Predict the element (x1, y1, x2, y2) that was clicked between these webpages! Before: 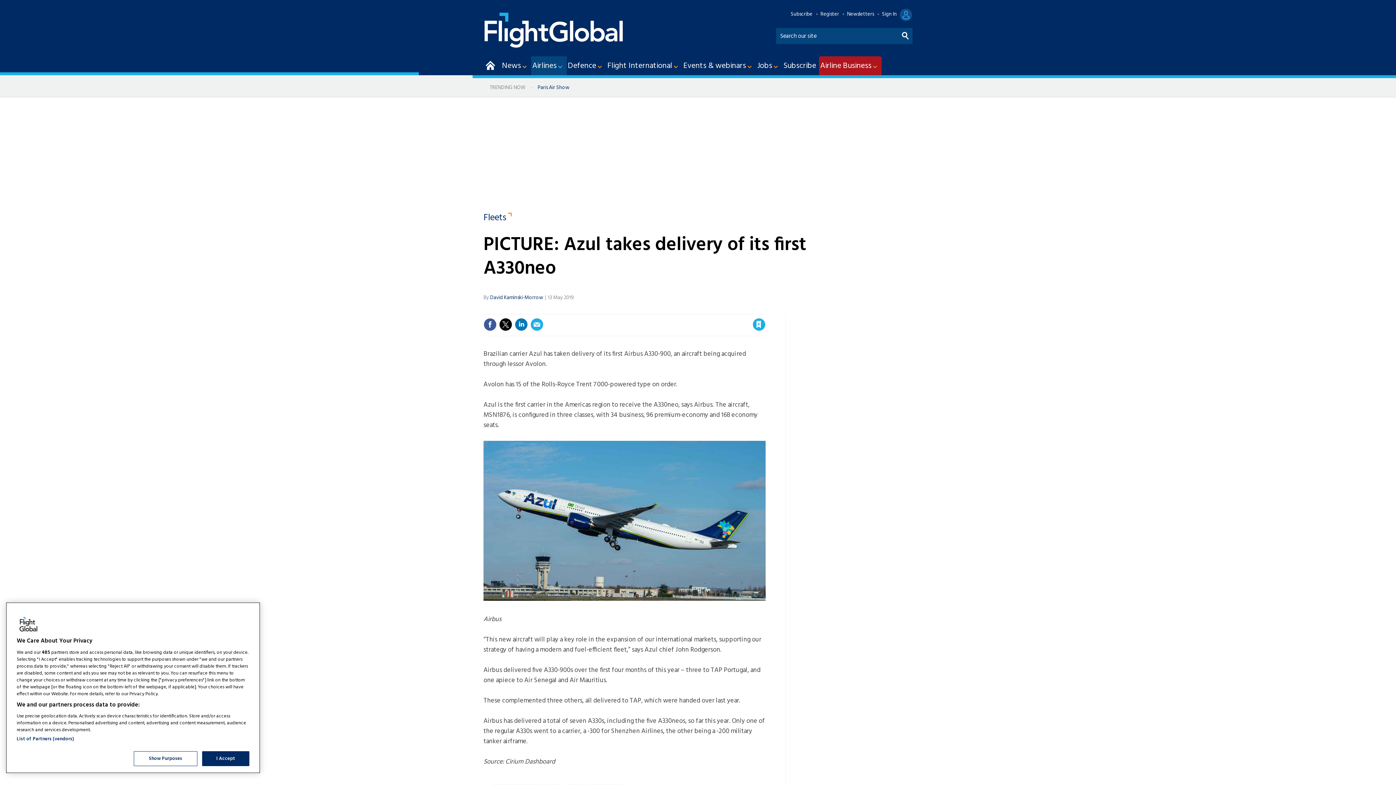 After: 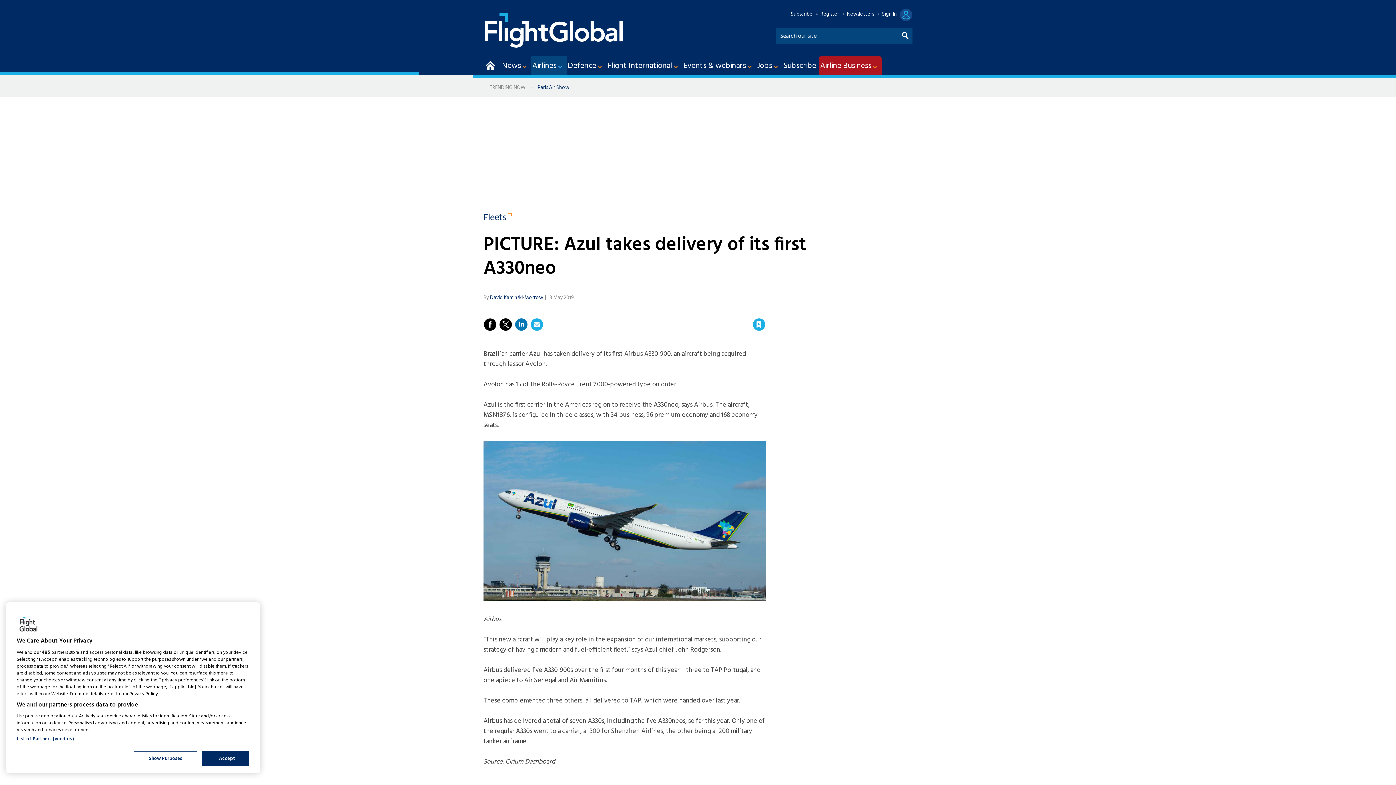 Action: bbox: (483, 318, 496, 331)